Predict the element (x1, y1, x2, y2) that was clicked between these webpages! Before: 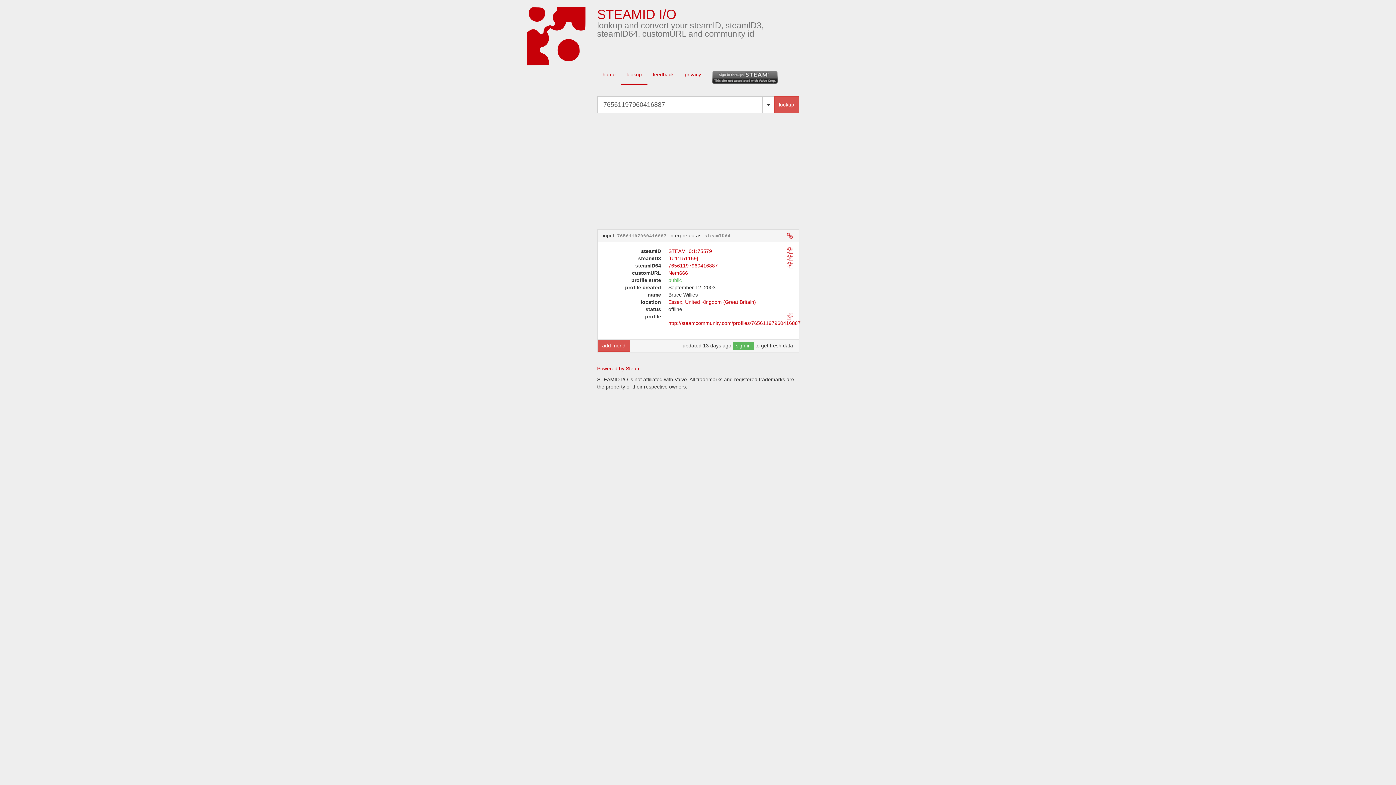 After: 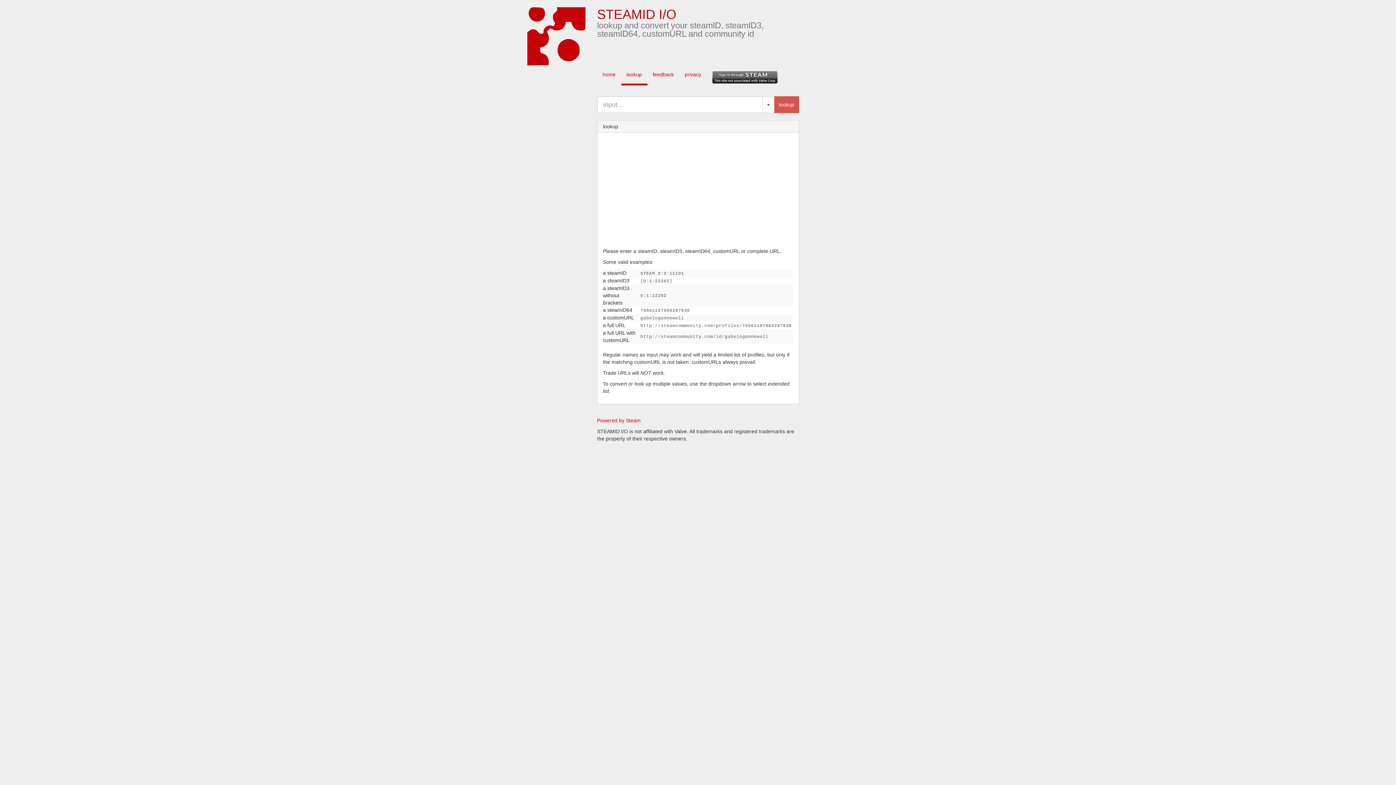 Action: label: lookup bbox: (621, 65, 647, 85)